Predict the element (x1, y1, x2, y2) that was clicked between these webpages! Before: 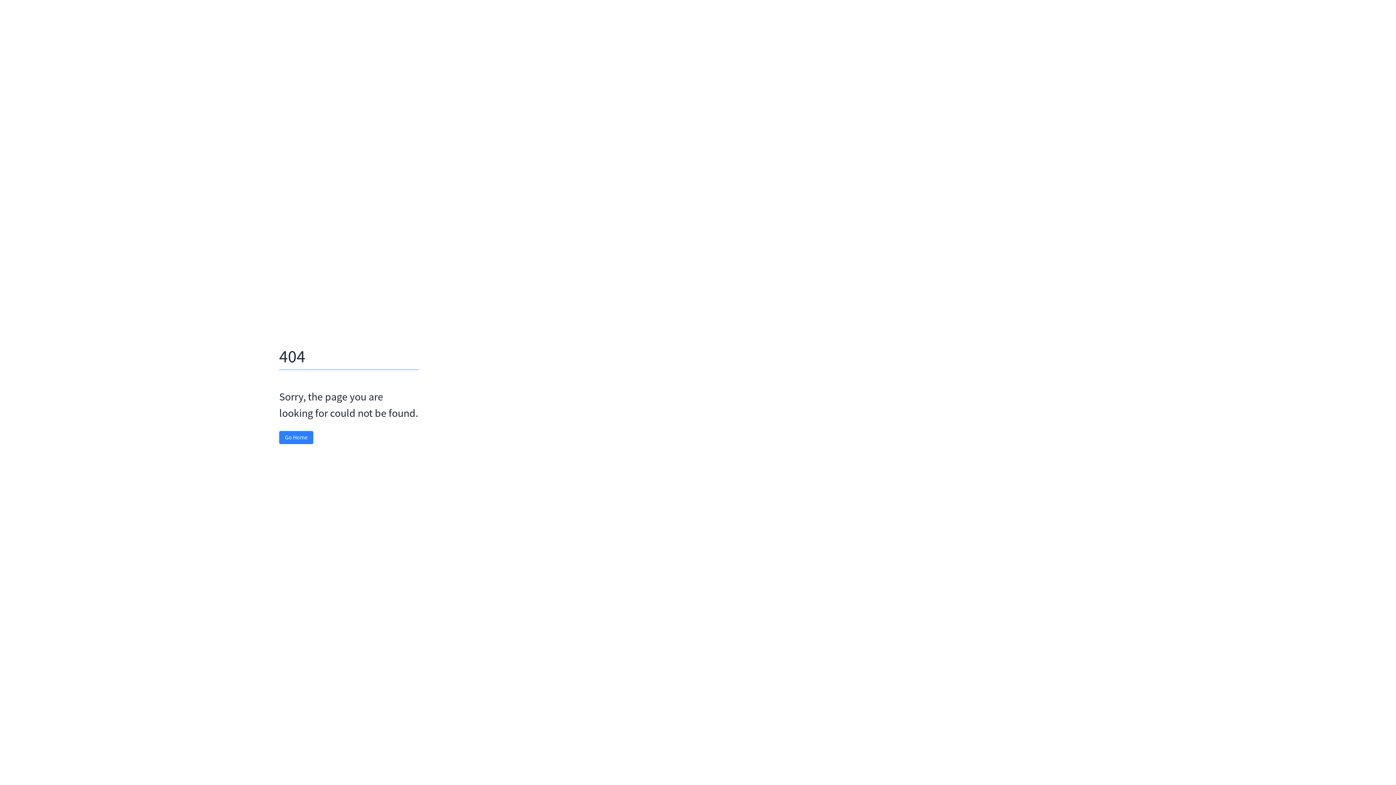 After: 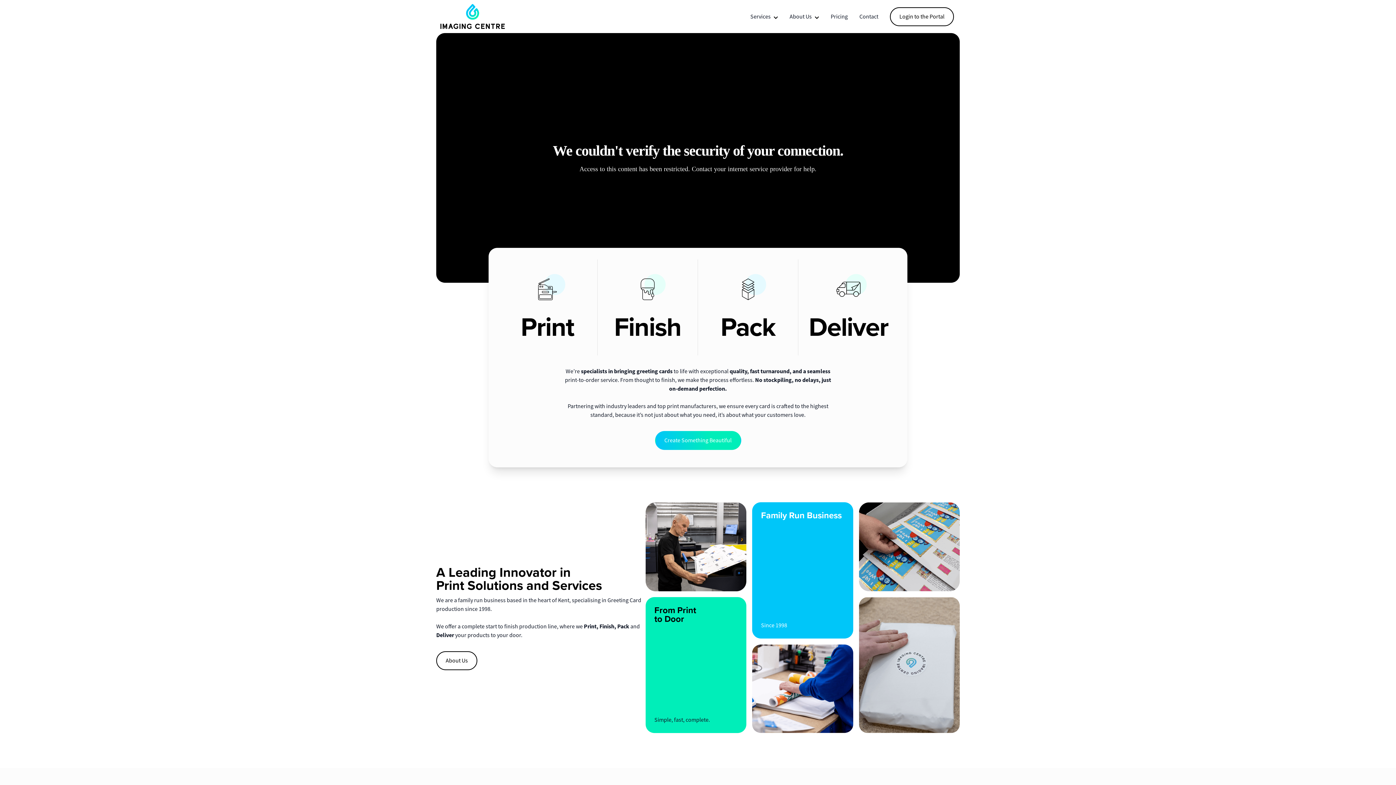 Action: label: Go Home bbox: (279, 431, 313, 444)